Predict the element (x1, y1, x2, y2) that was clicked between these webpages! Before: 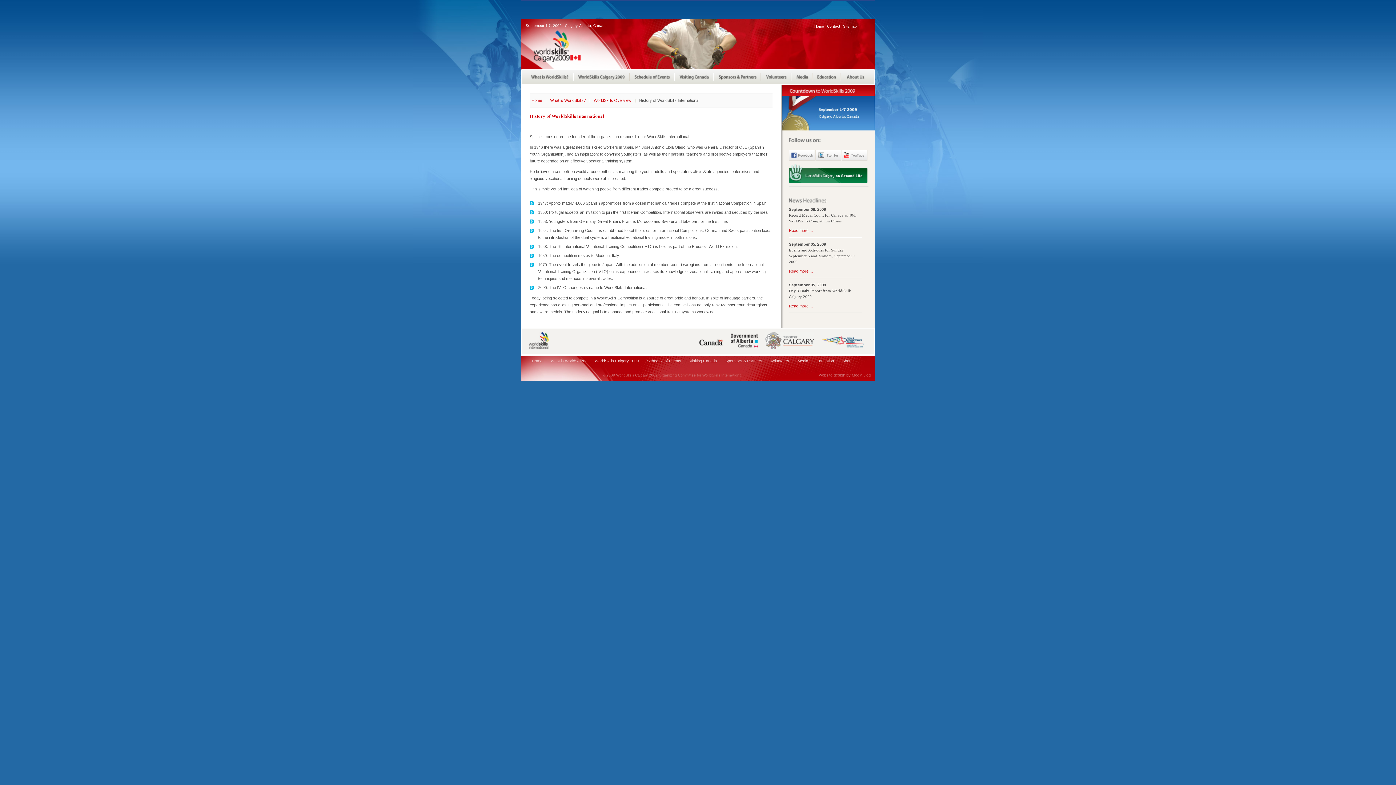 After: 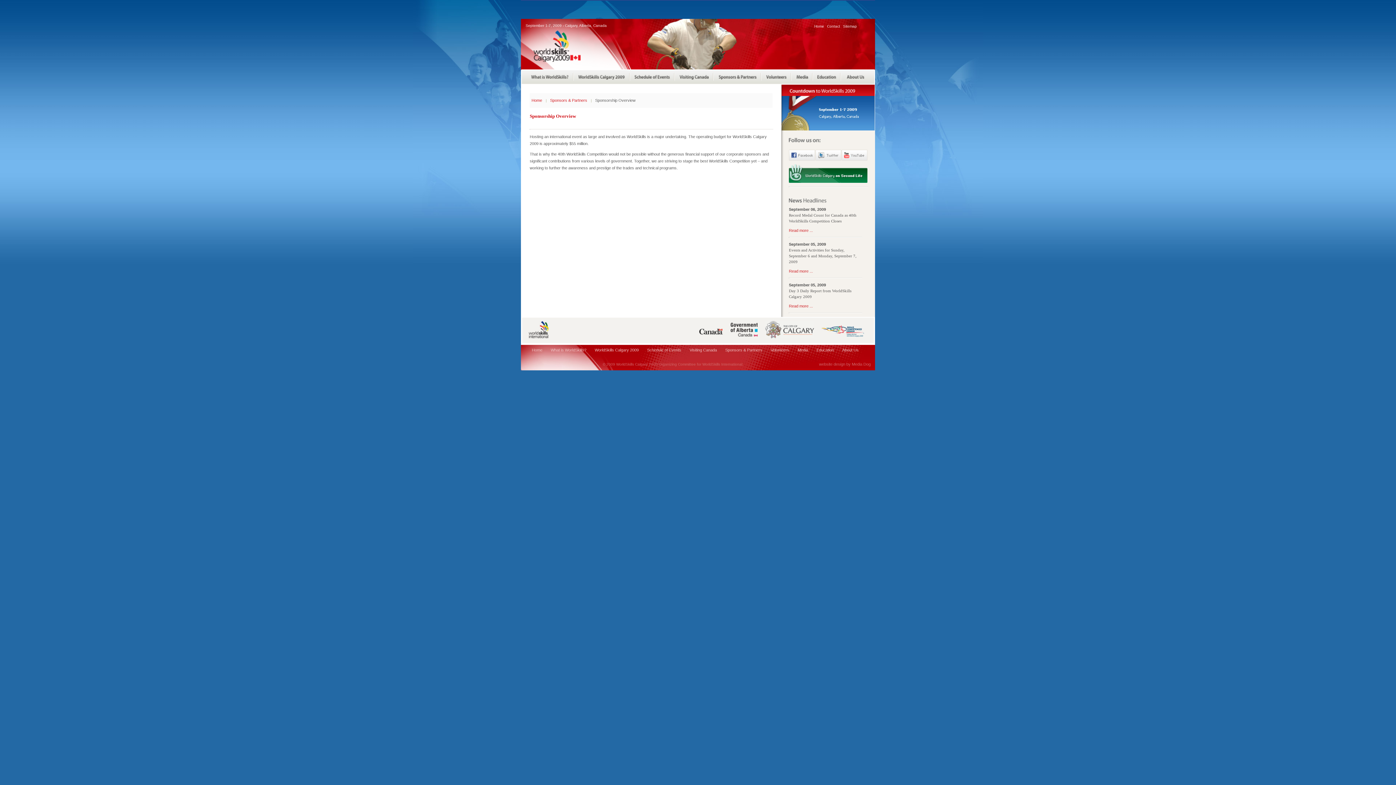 Action: label: Sponsors & Partners bbox: (718, 359, 762, 363)